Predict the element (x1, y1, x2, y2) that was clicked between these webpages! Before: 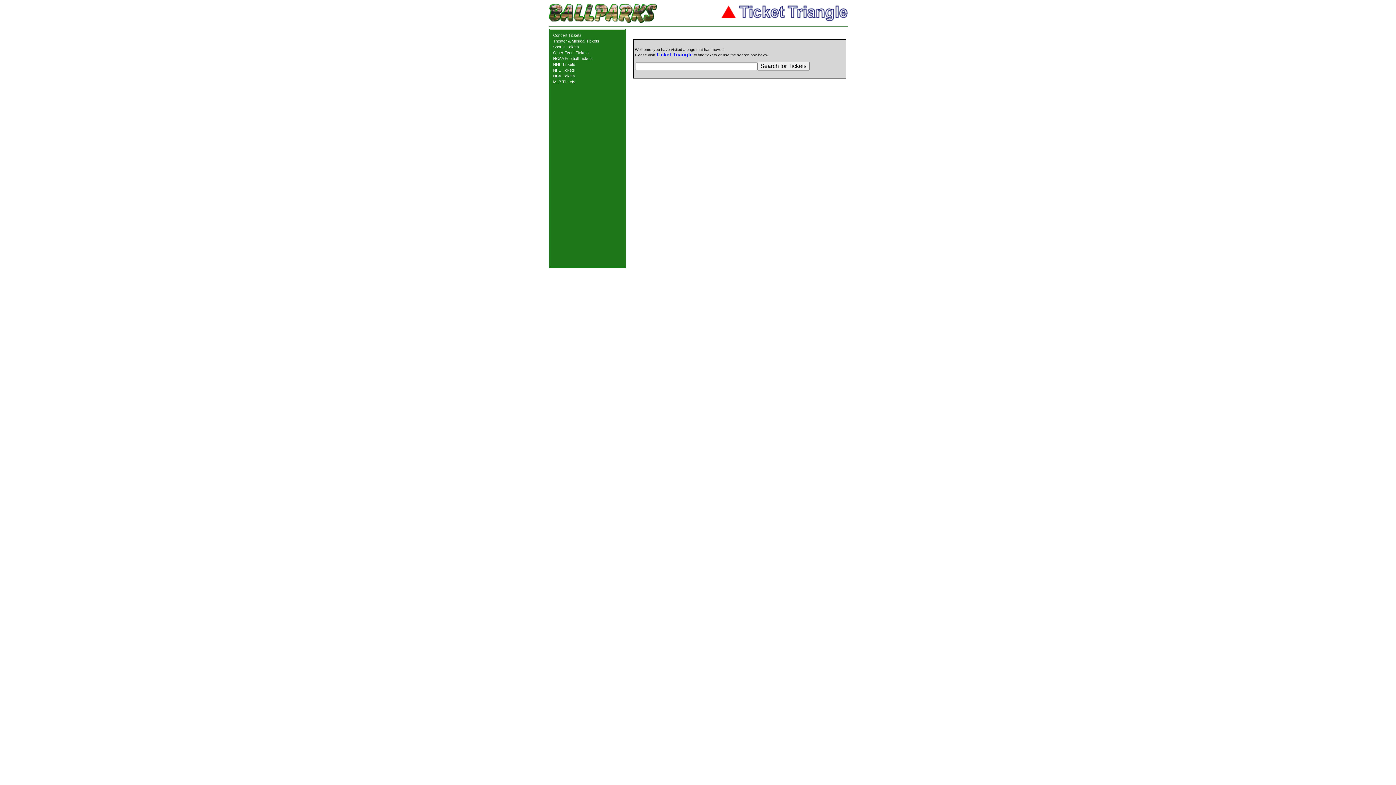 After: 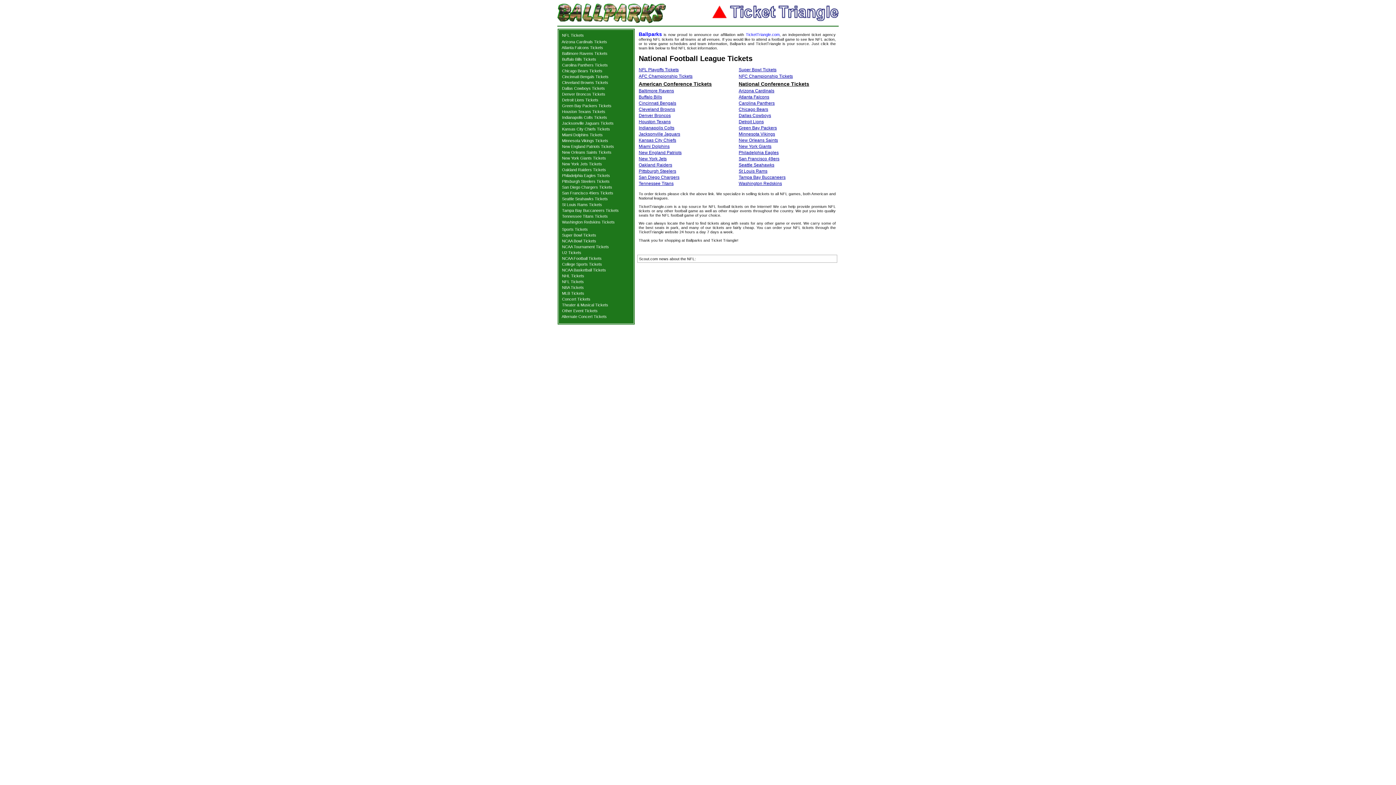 Action: bbox: (553, 68, 575, 72) label: NFL Tickets